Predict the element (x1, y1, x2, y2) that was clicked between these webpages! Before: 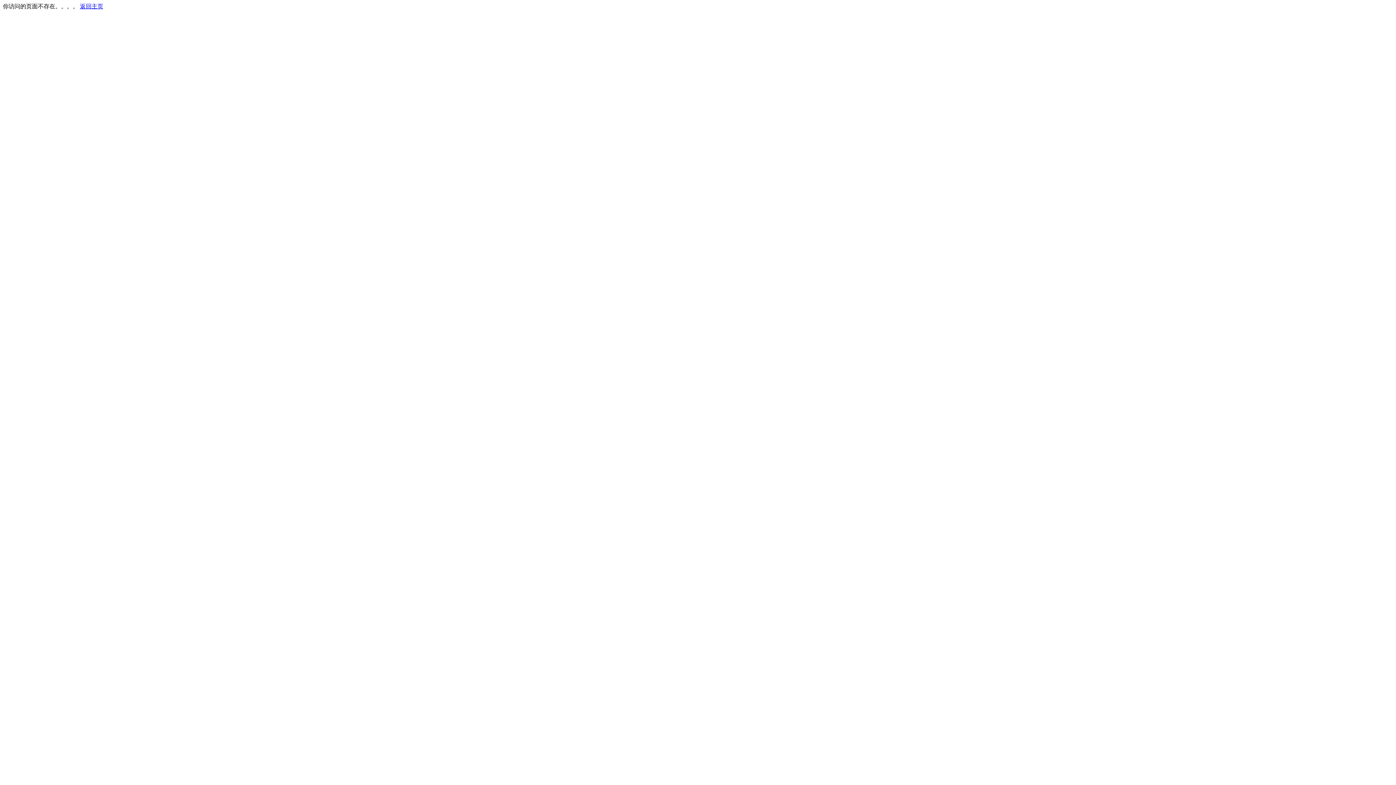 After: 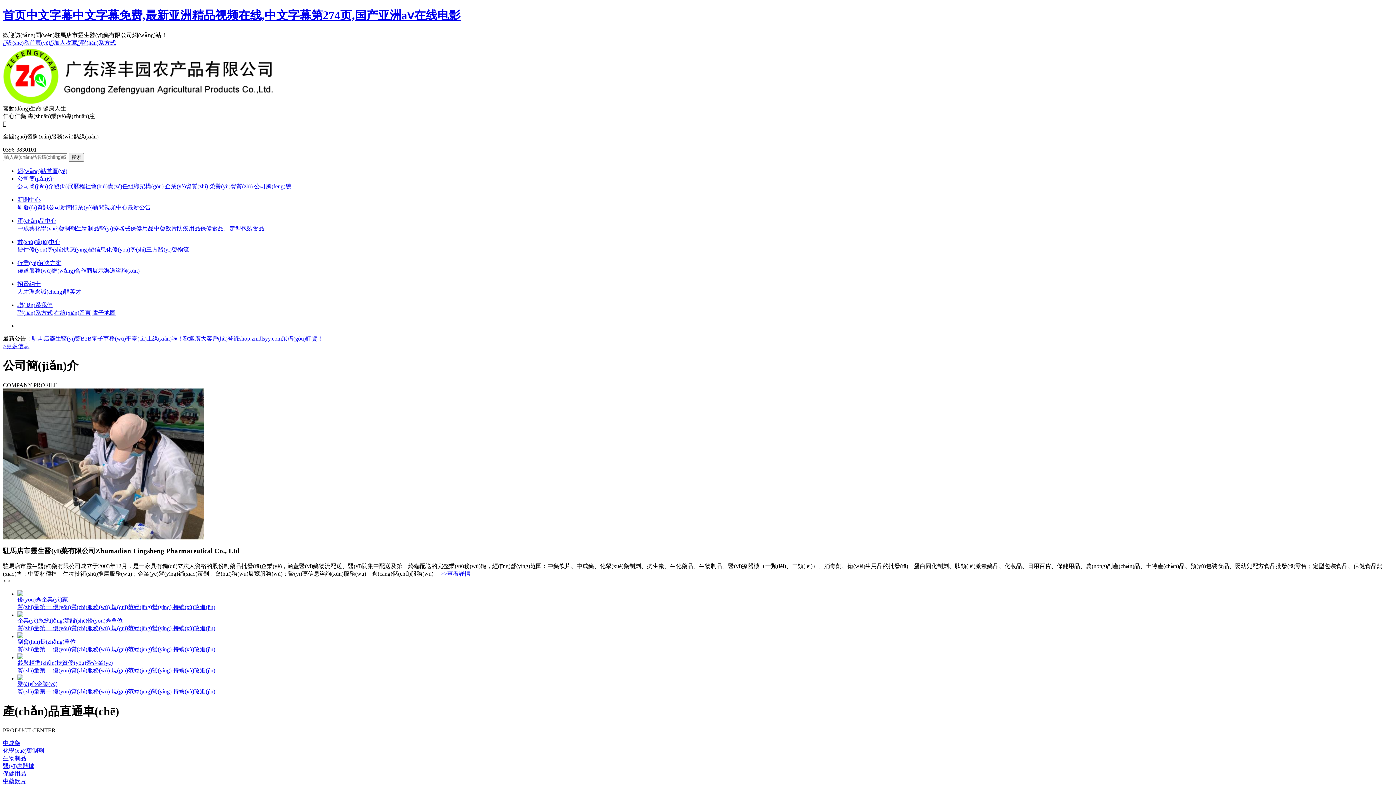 Action: bbox: (80, 3, 103, 9) label: 返回主页